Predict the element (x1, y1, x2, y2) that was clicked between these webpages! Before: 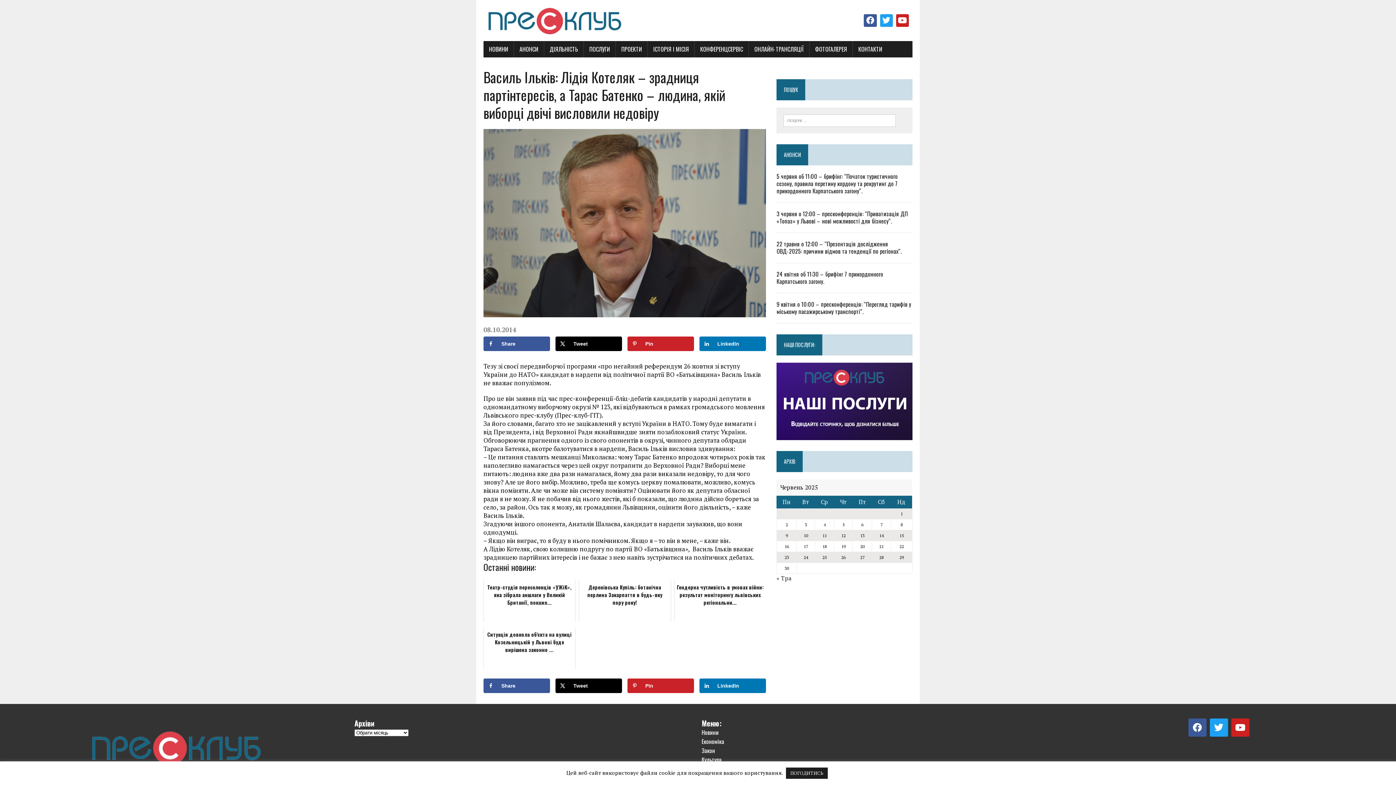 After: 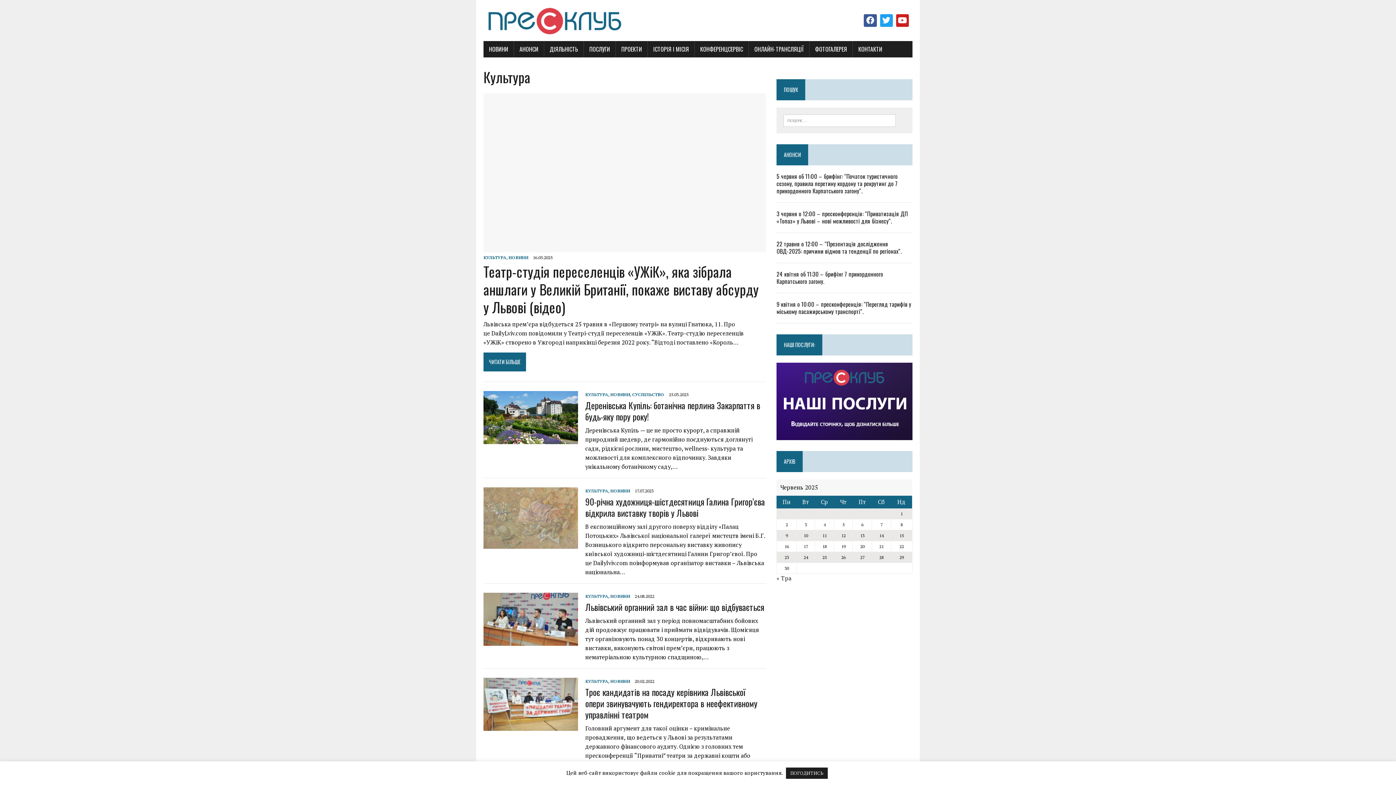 Action: bbox: (701, 755, 721, 764) label: Культура